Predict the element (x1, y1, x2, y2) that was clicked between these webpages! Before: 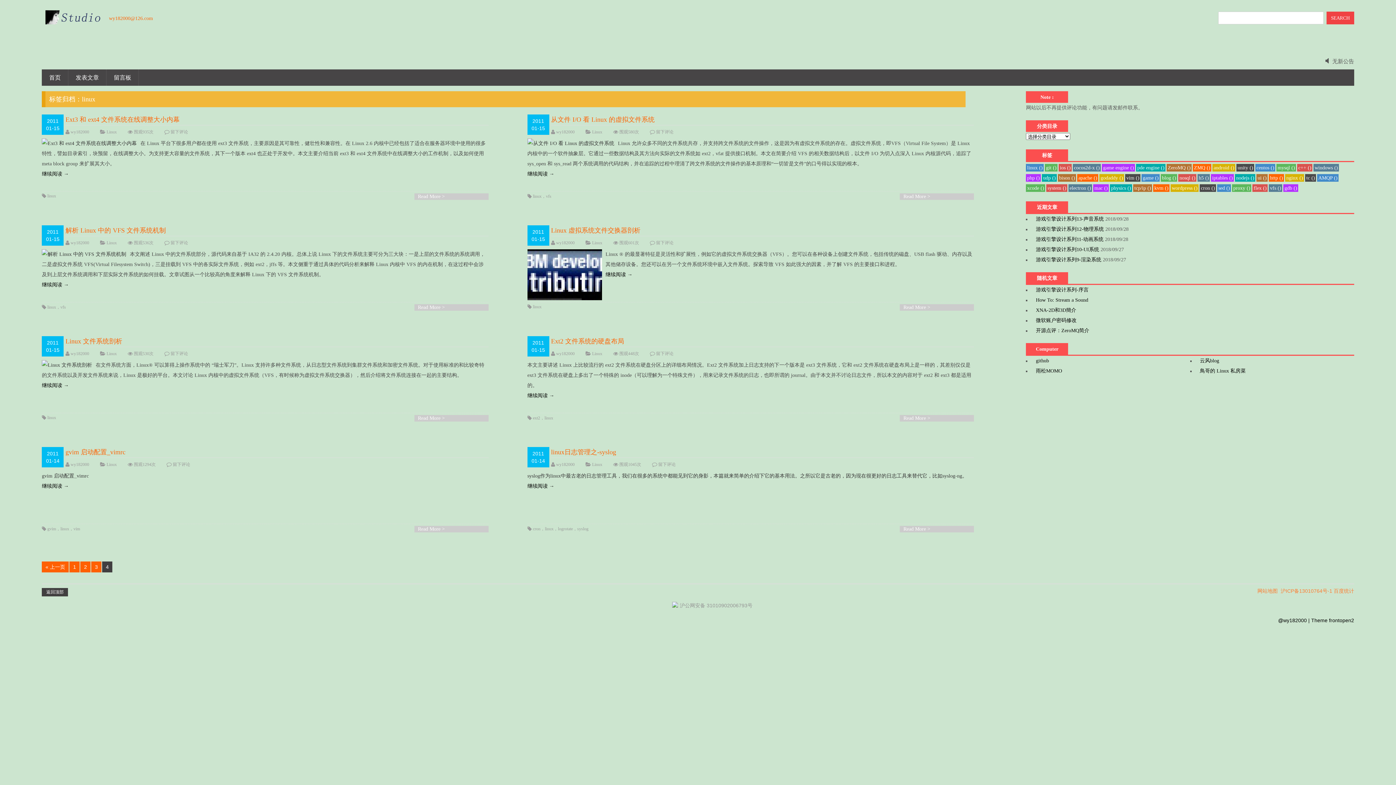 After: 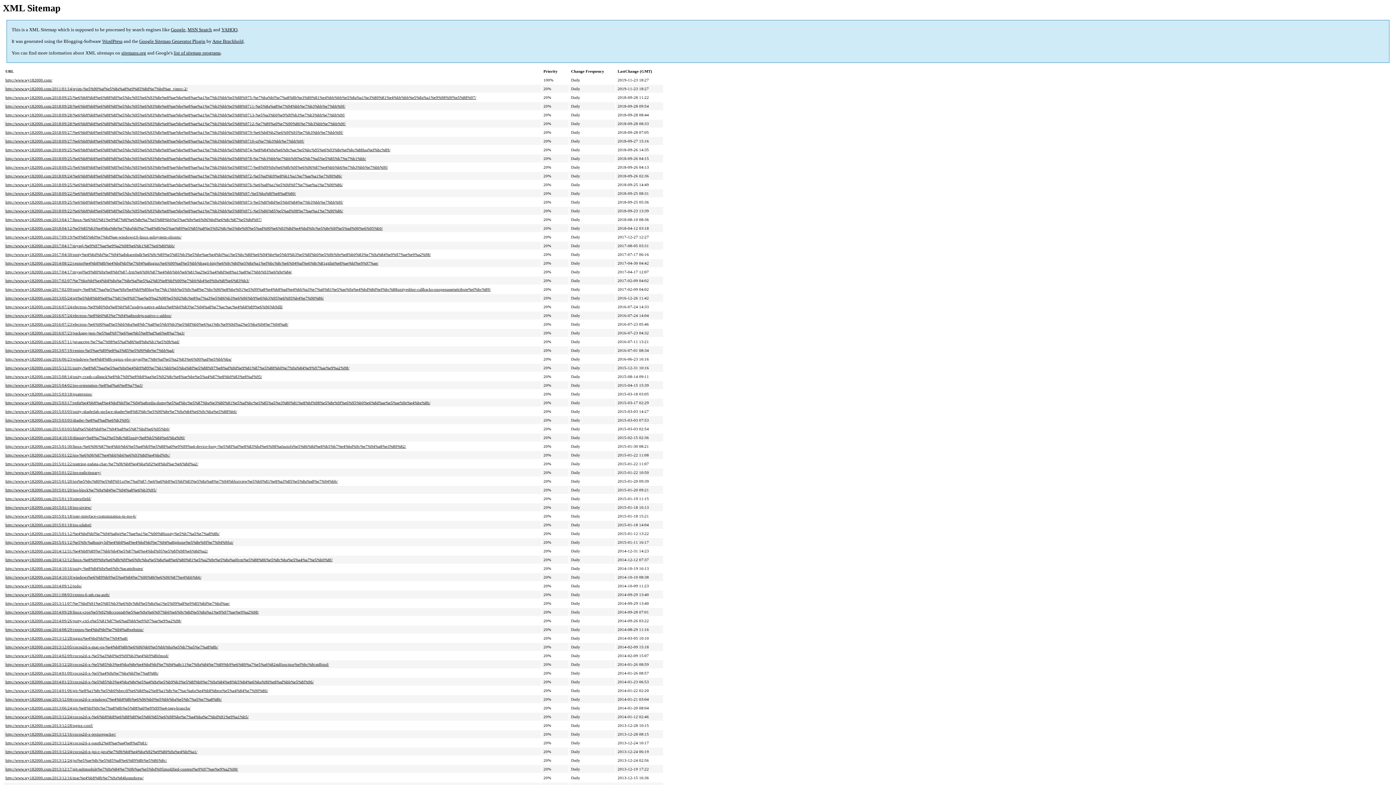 Action: label: 网站地图 bbox: (1257, 588, 1278, 594)